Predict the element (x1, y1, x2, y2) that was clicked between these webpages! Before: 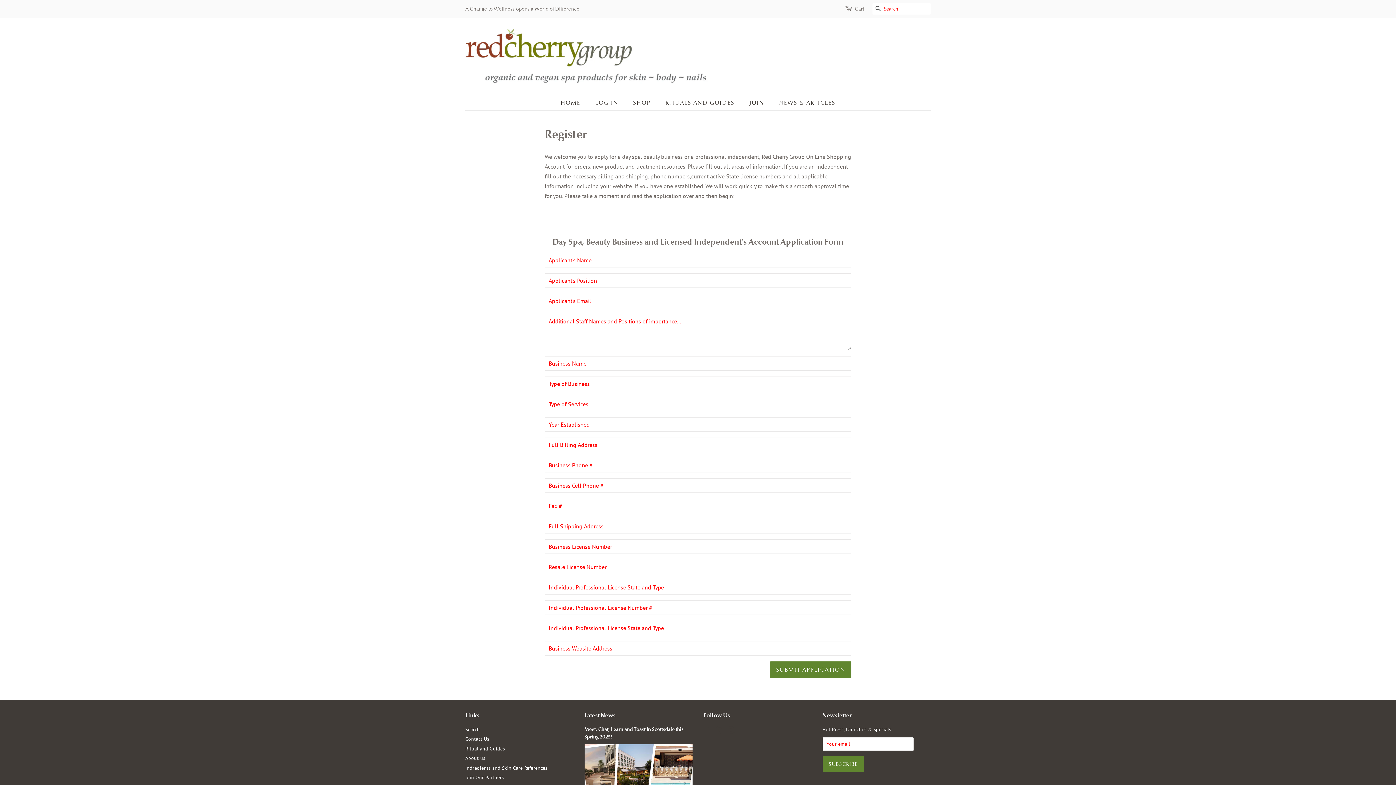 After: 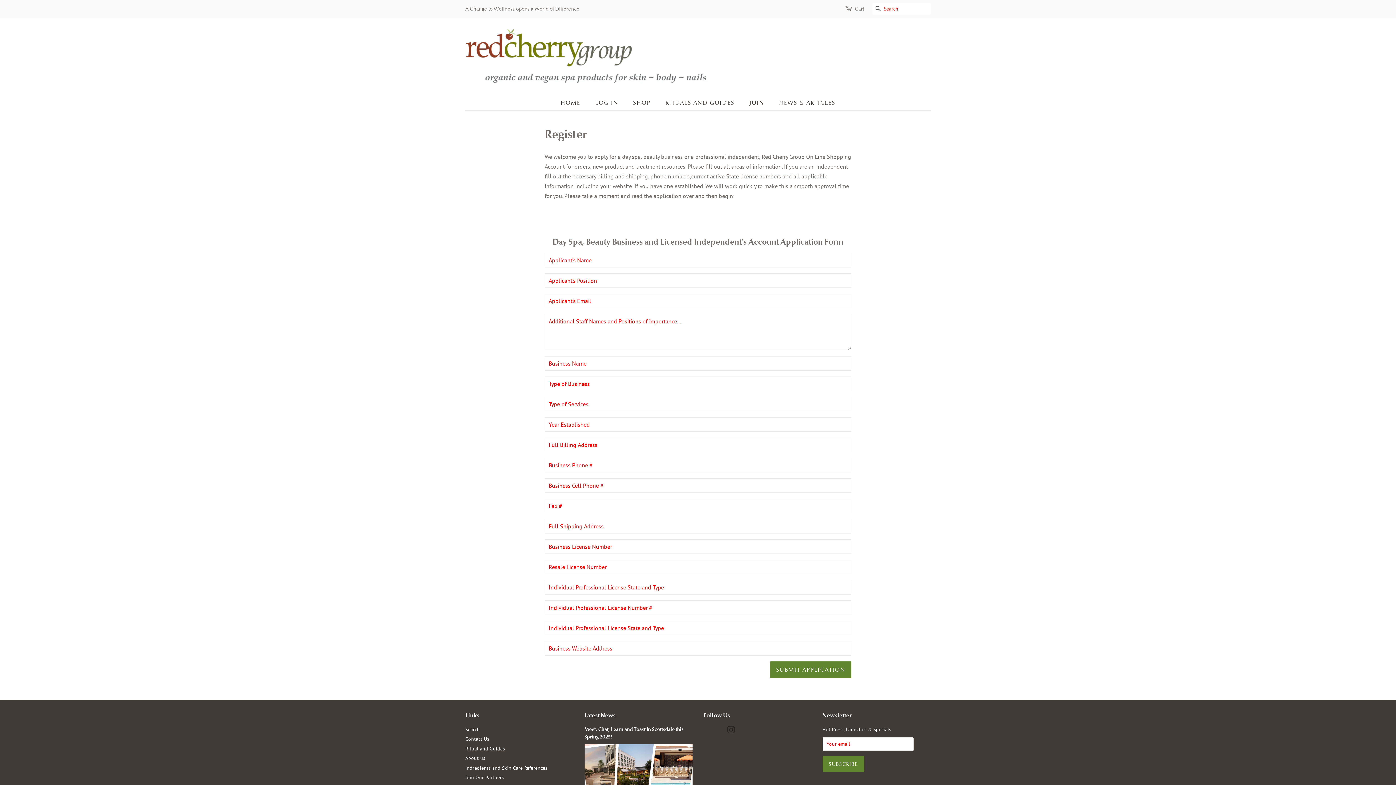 Action: label: Instagram bbox: (727, 728, 735, 734)